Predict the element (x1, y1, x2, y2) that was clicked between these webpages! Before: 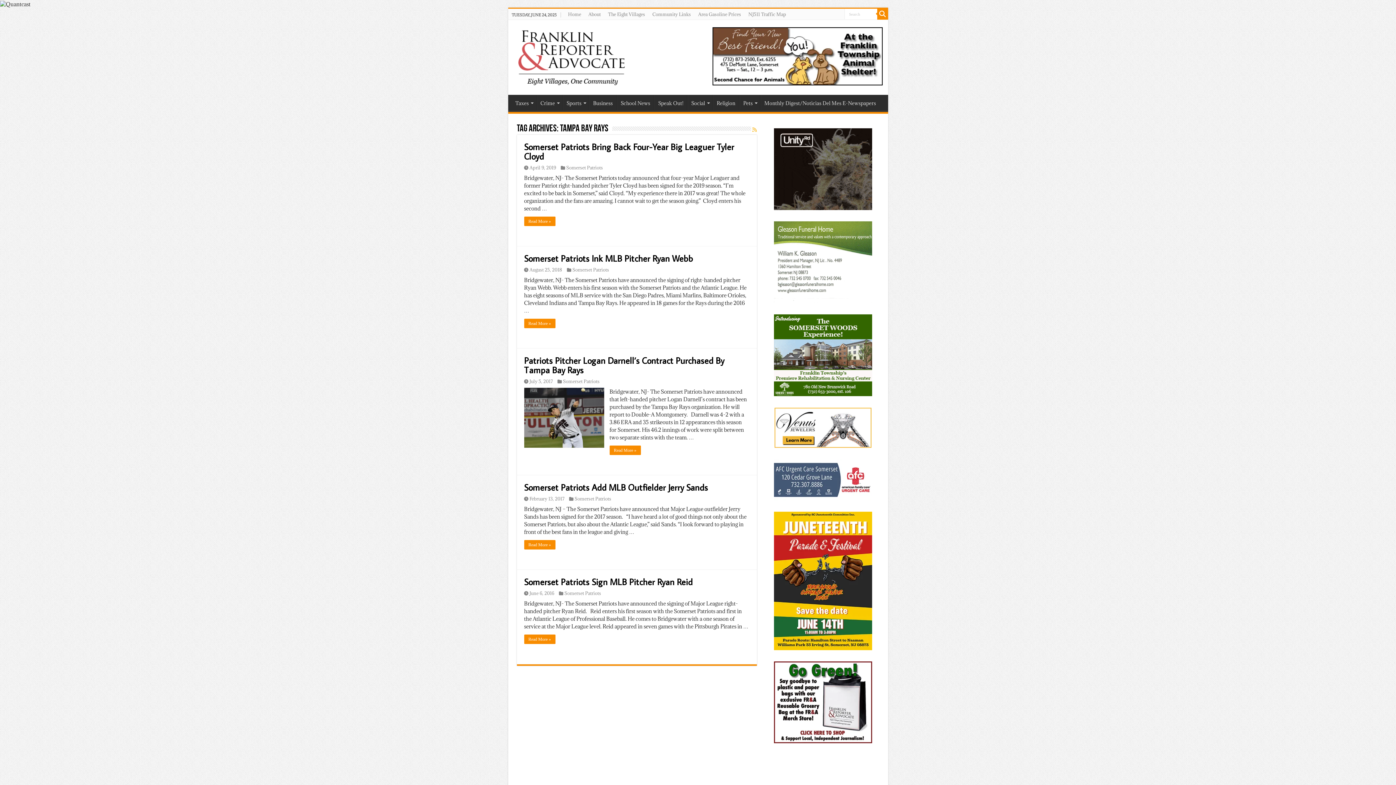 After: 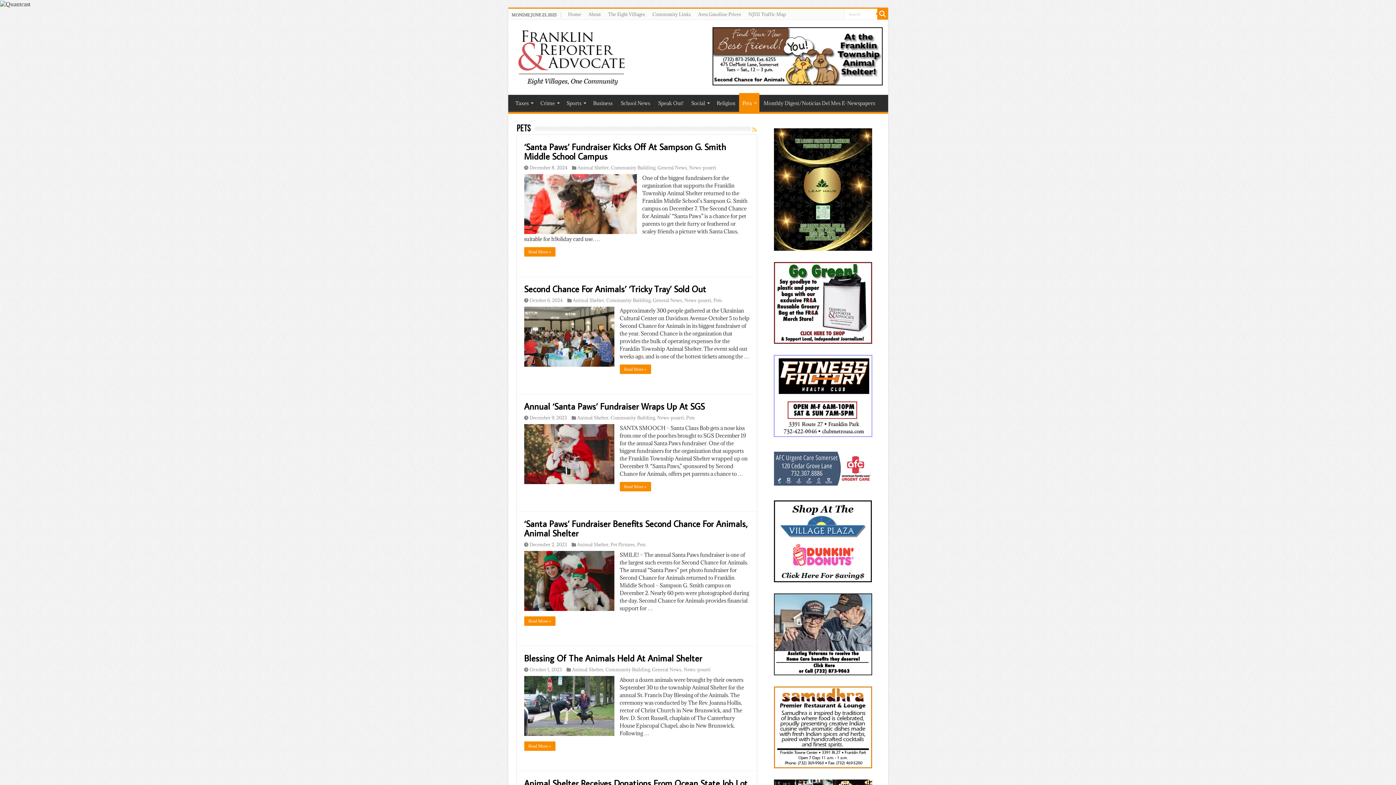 Action: label: Pets bbox: (739, 94, 760, 110)